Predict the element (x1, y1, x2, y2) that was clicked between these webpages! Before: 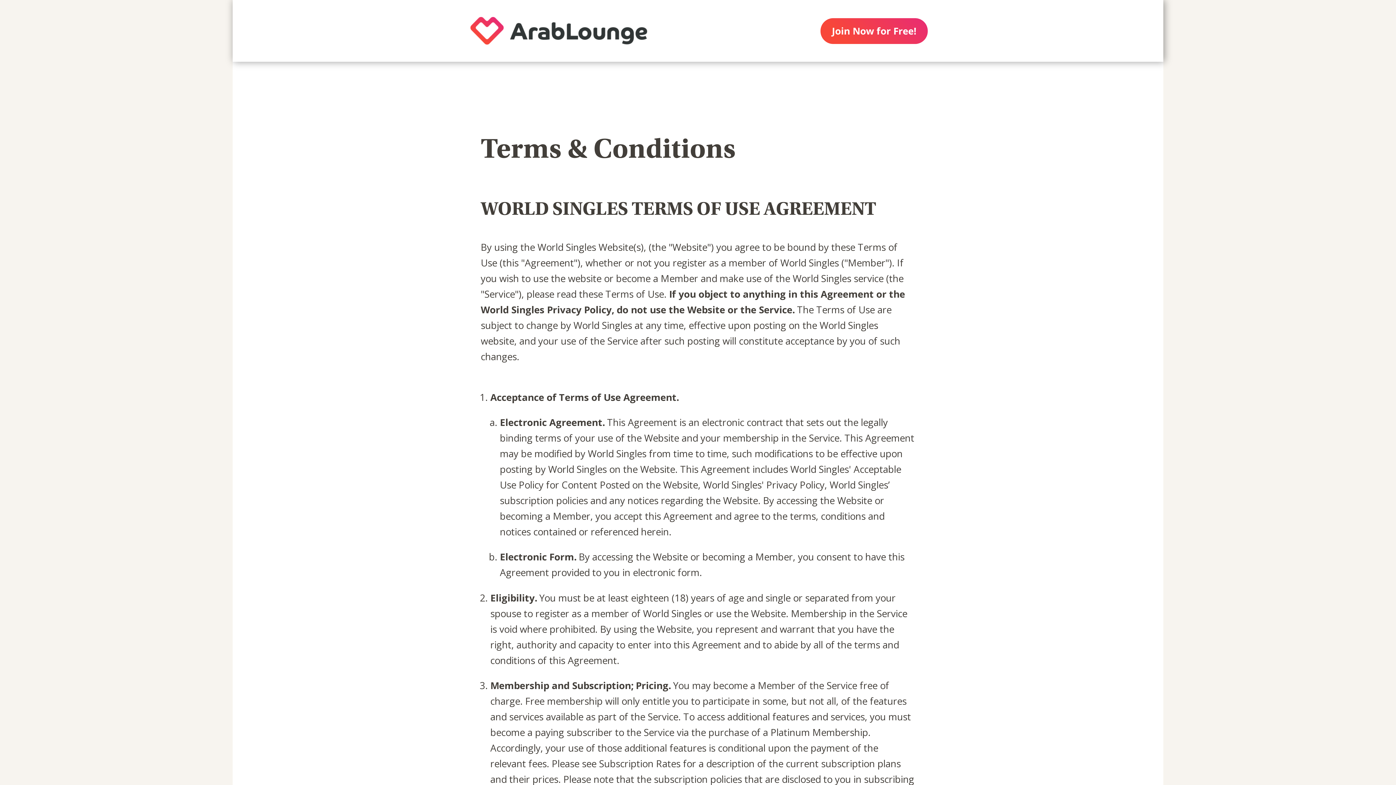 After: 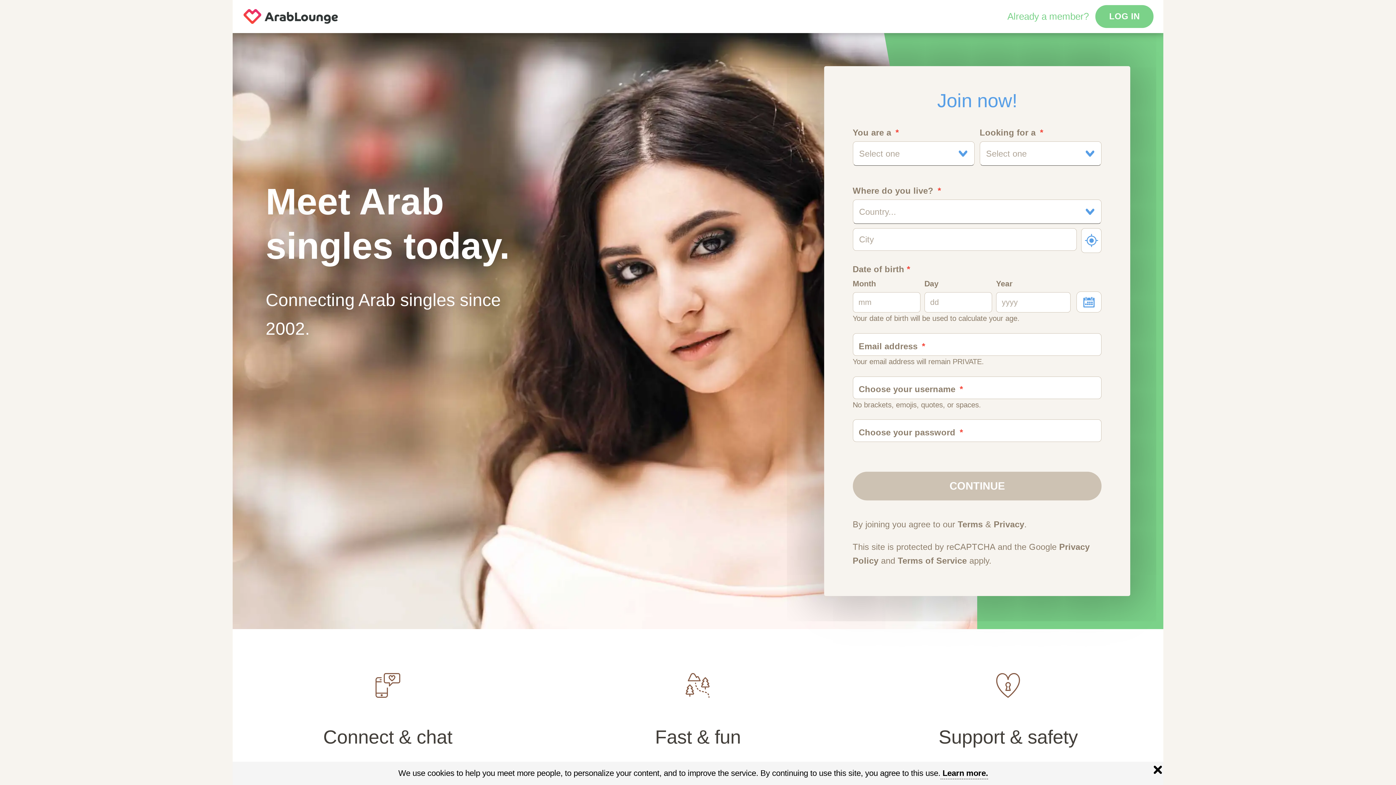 Action: bbox: (450, 0, 667, 61)